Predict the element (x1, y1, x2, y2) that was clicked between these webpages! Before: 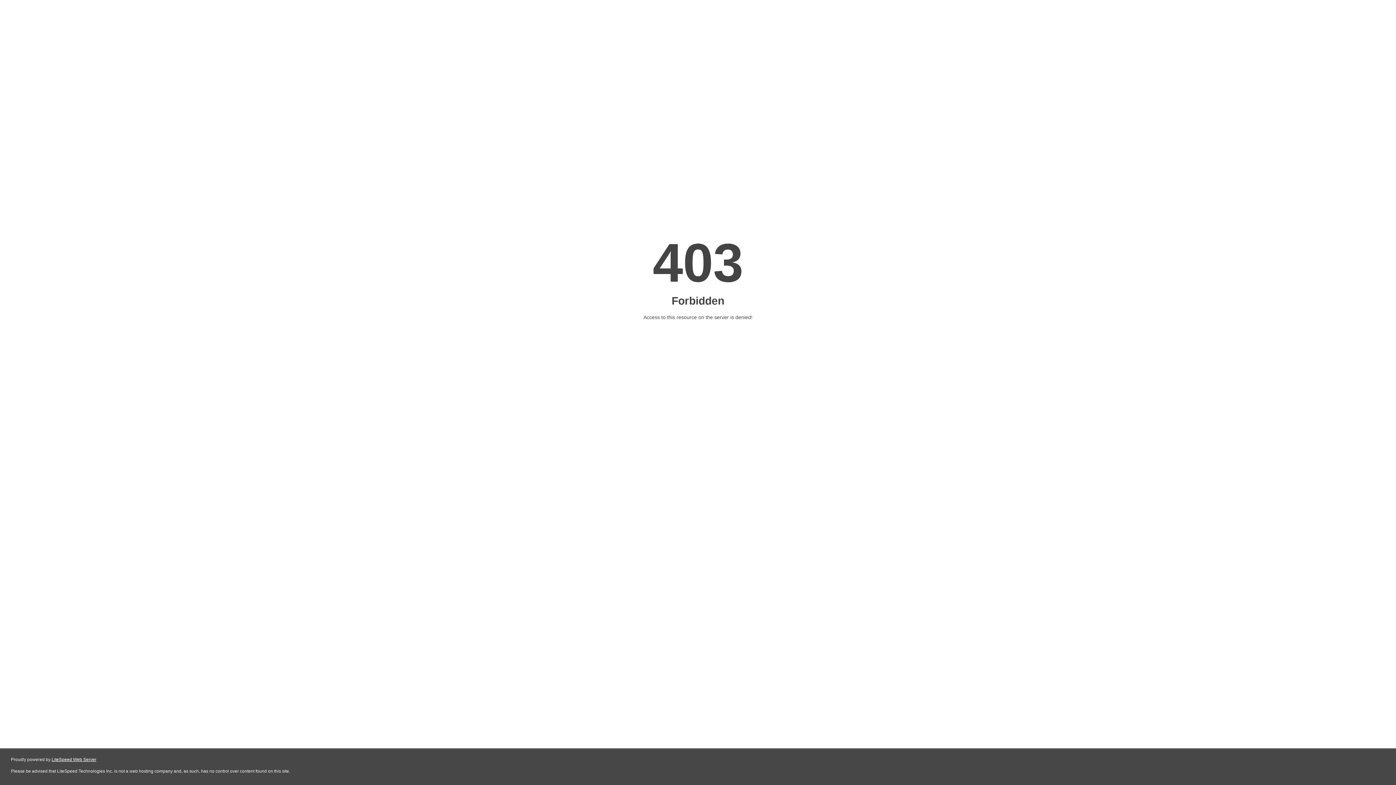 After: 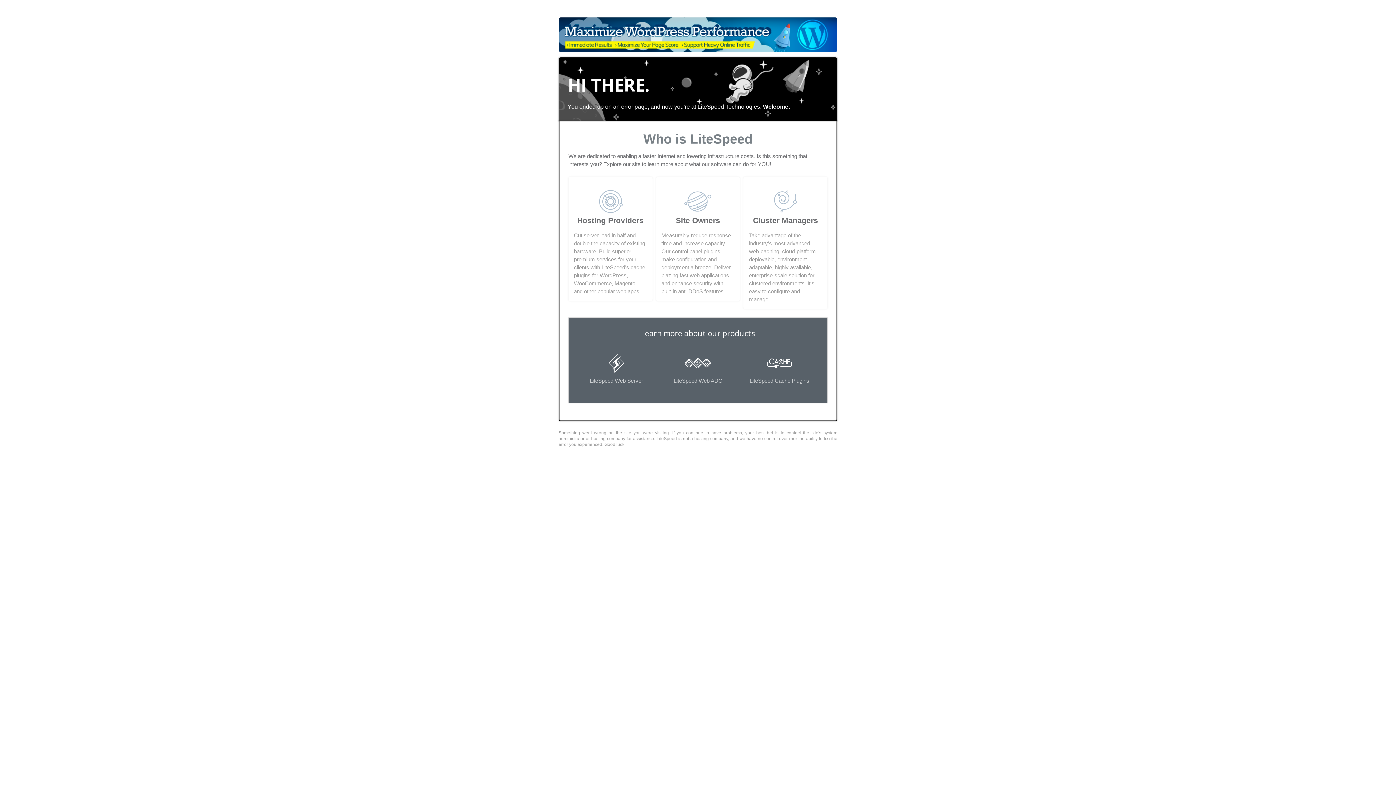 Action: label: LiteSpeed Web Server bbox: (51, 757, 96, 762)